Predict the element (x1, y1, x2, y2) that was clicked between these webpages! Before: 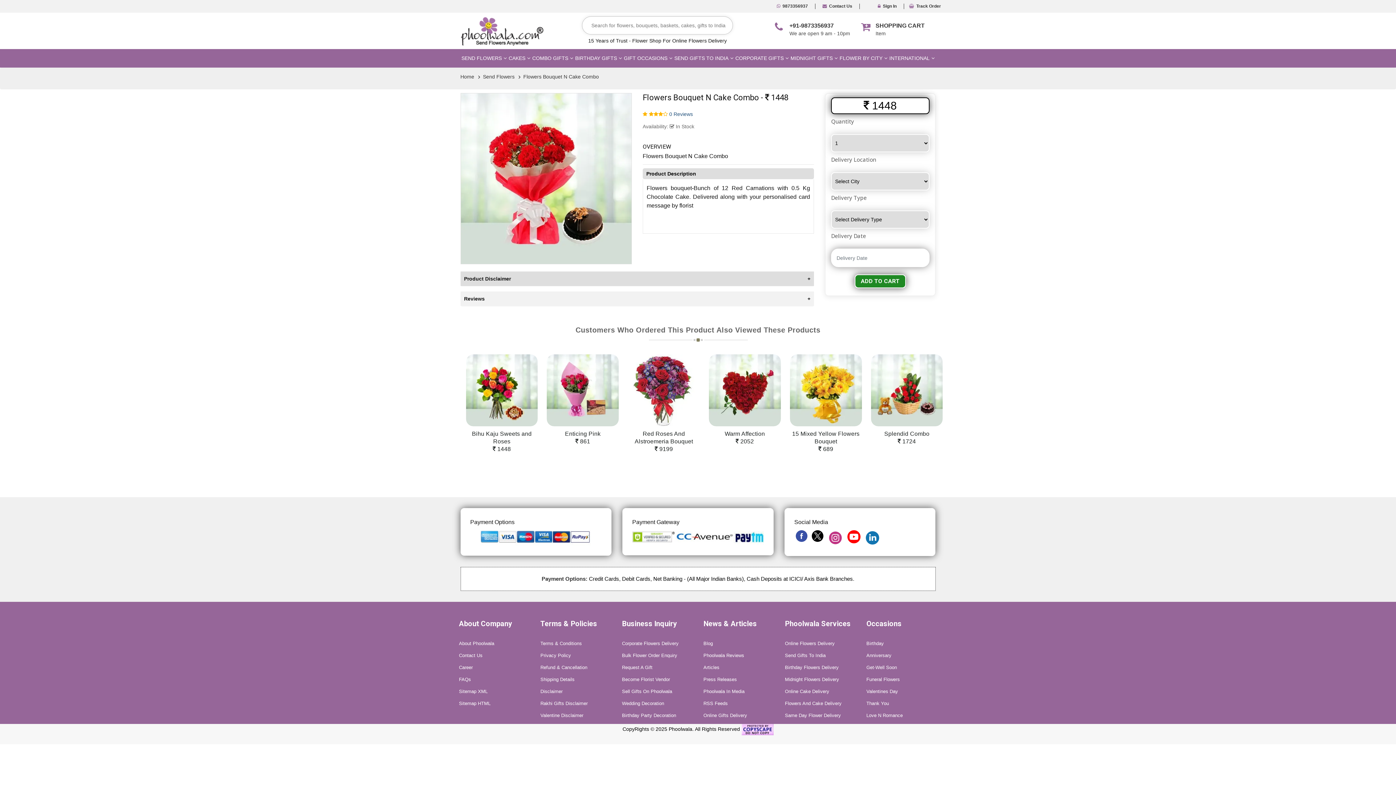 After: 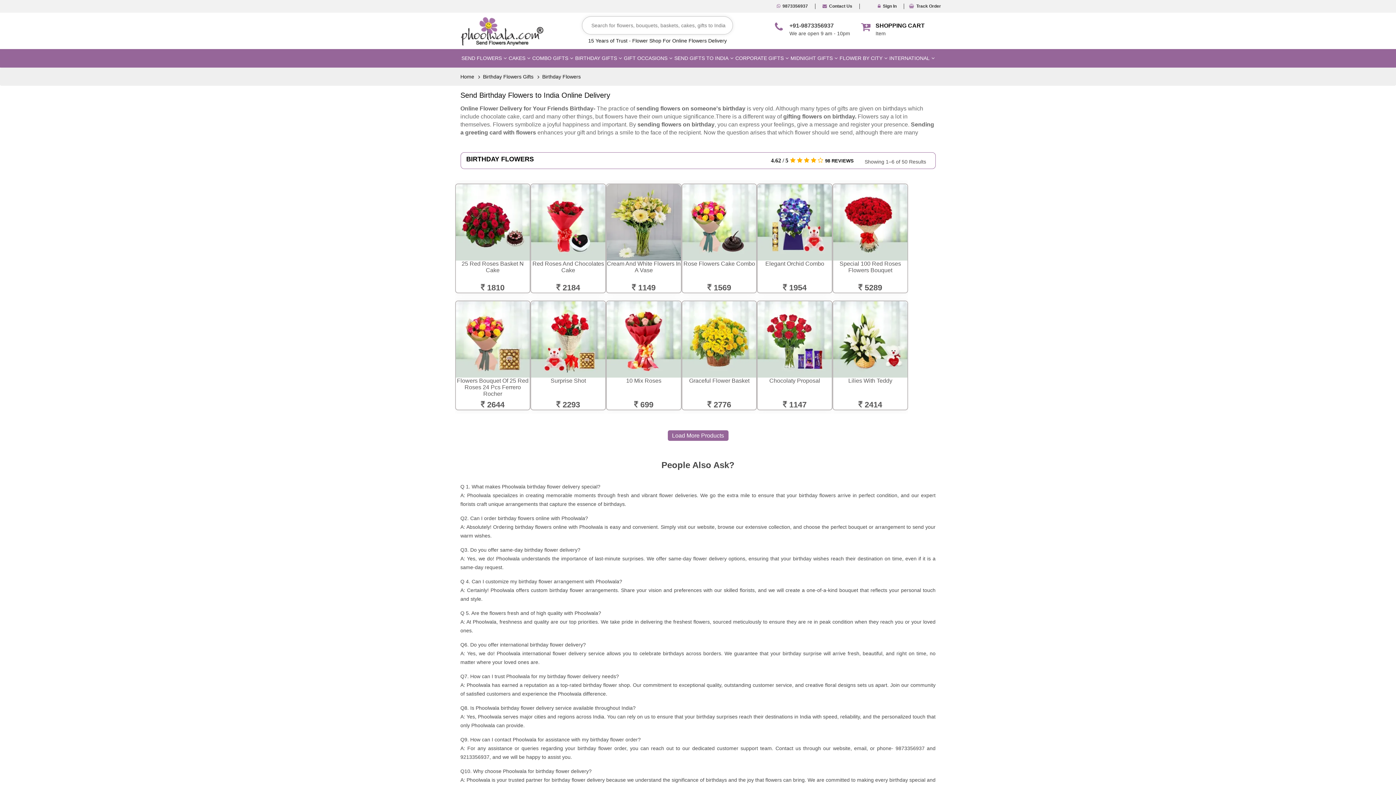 Action: label: Birthday Flowers Delivery bbox: (785, 665, 838, 670)